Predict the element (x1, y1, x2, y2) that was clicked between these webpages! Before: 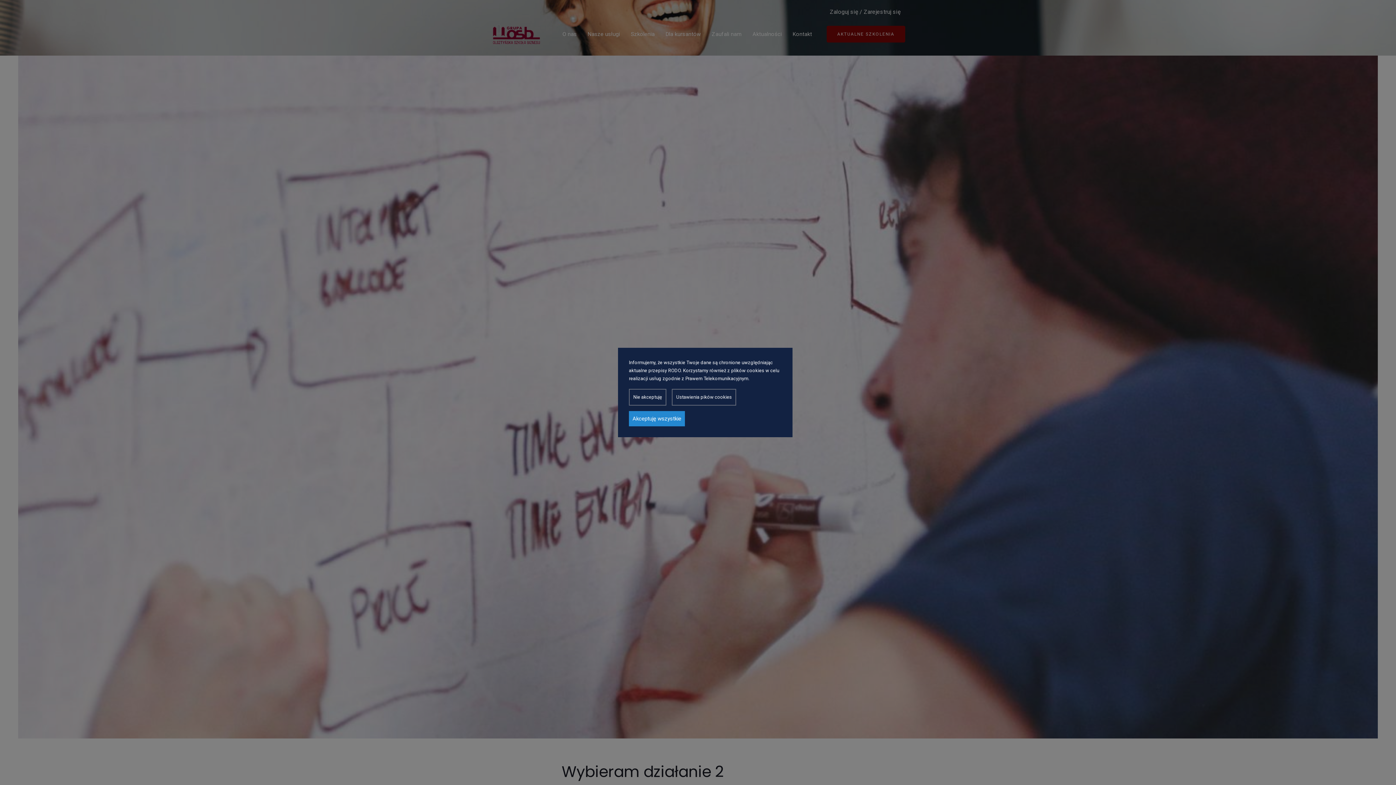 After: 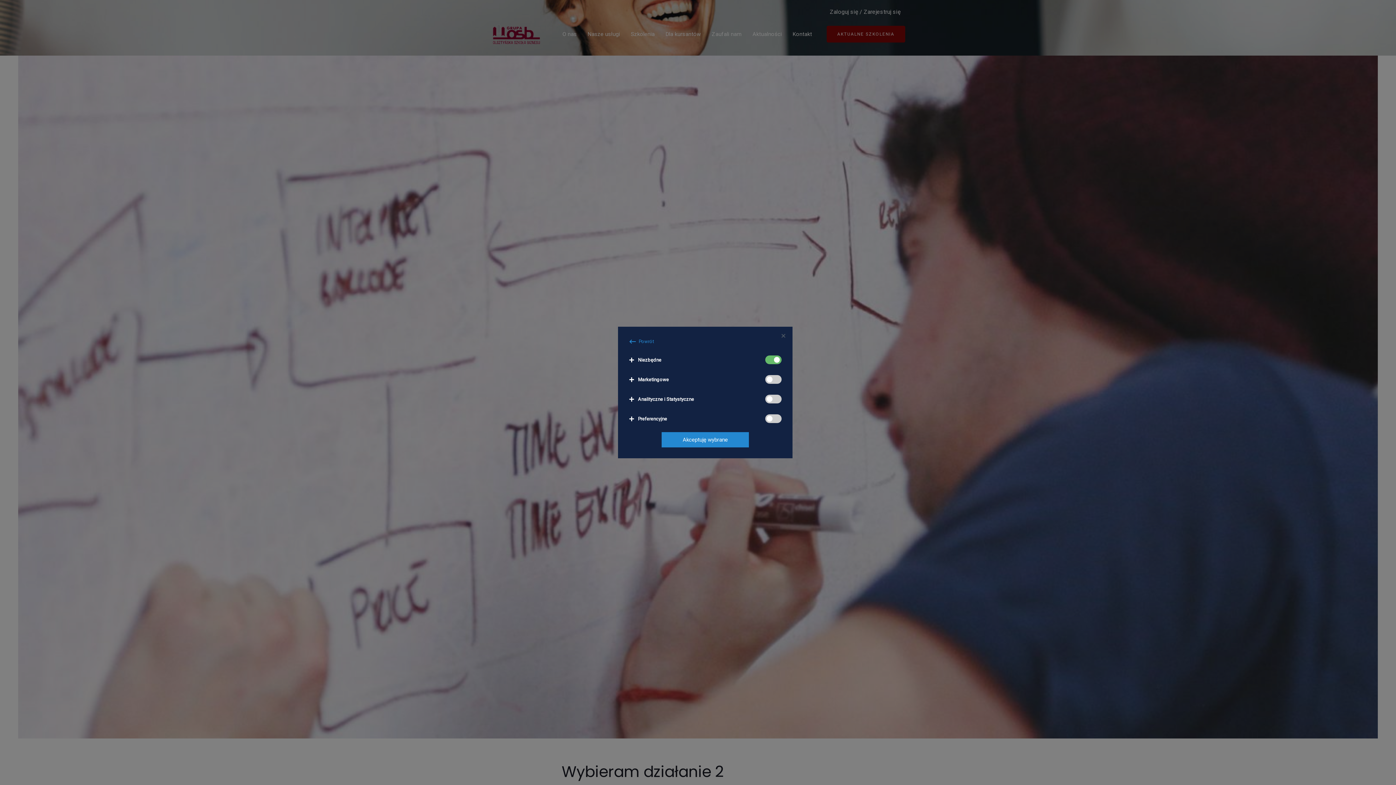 Action: bbox: (672, 389, 736, 405) label: Ustawienia pików cookies